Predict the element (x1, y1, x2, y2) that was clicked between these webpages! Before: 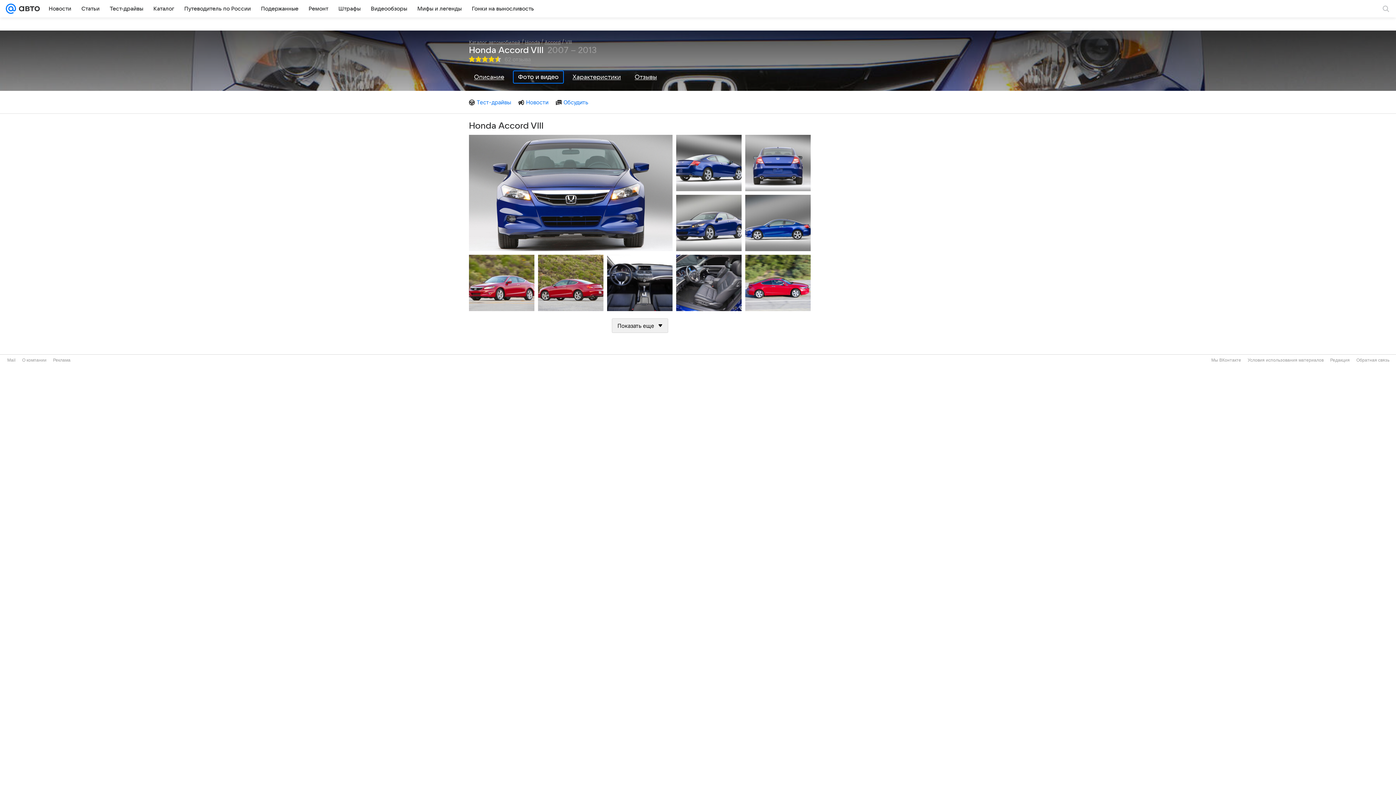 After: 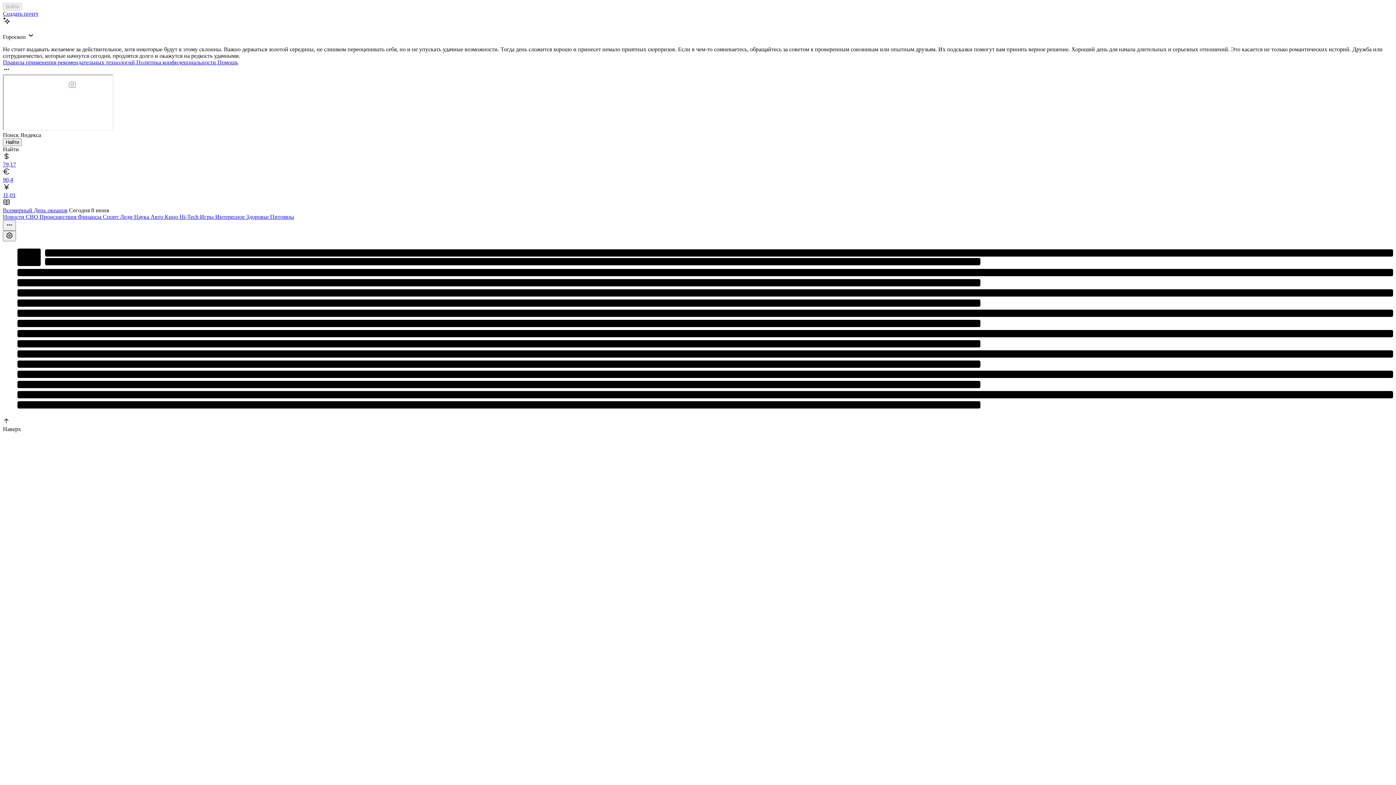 Action: bbox: (7, 357, 15, 362) label: Mail